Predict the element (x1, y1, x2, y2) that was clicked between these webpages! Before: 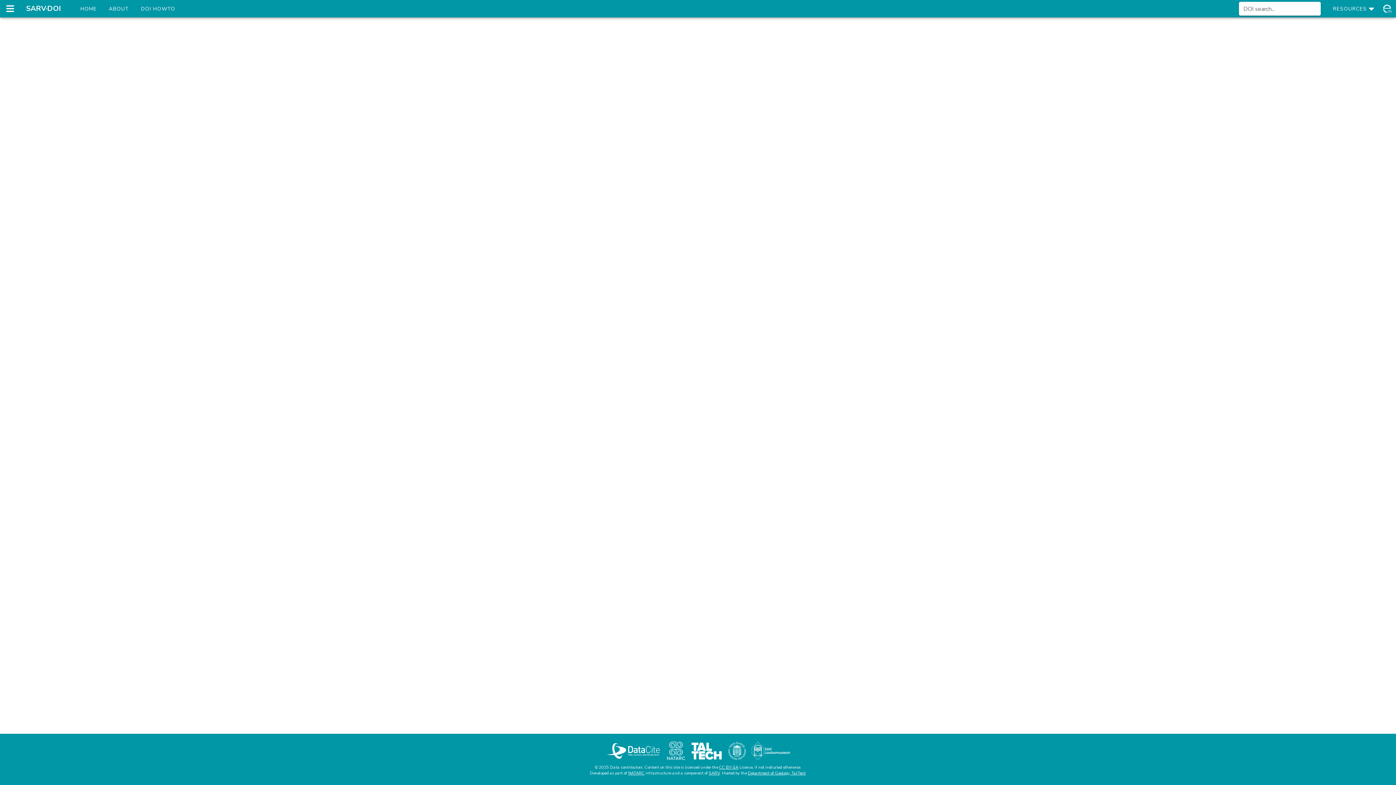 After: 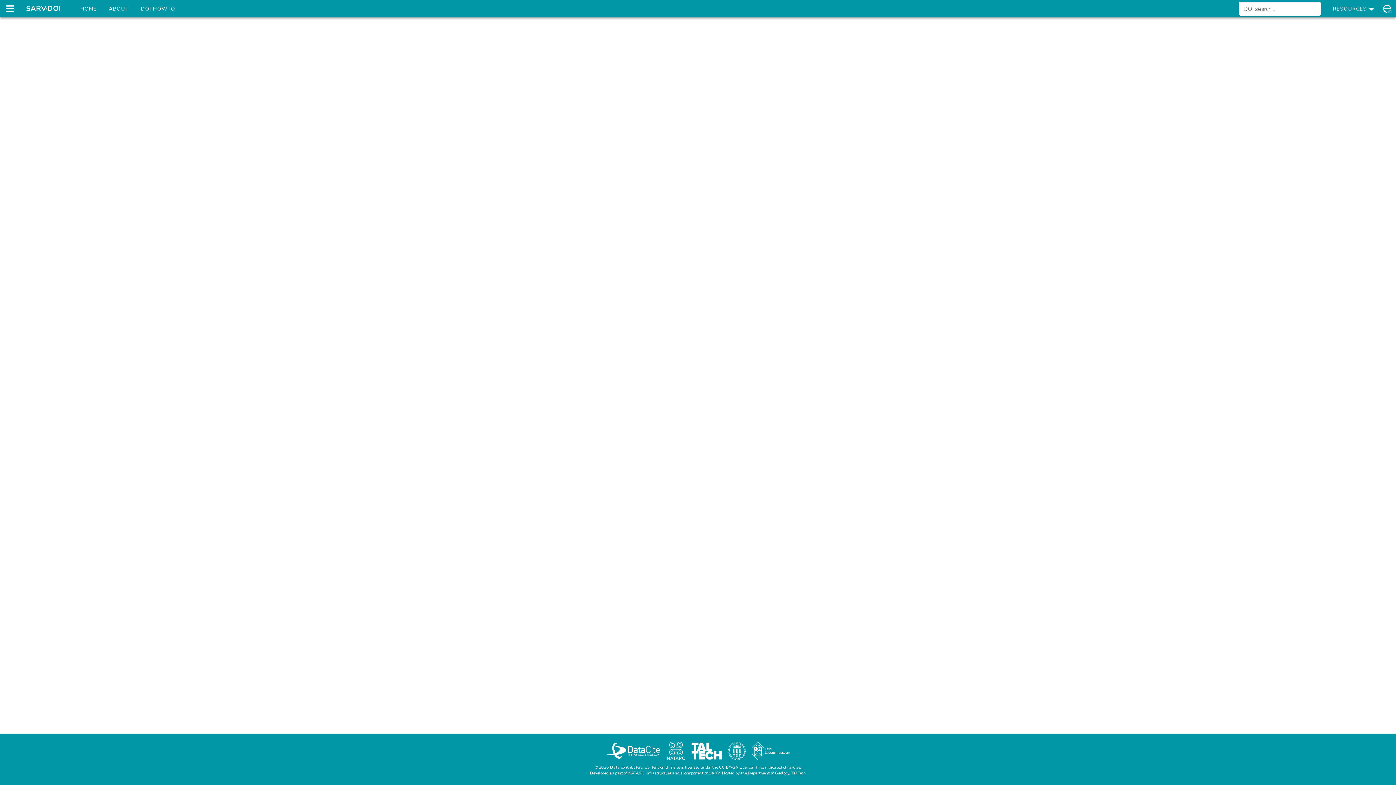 Action: bbox: (687, 756, 725, 761)